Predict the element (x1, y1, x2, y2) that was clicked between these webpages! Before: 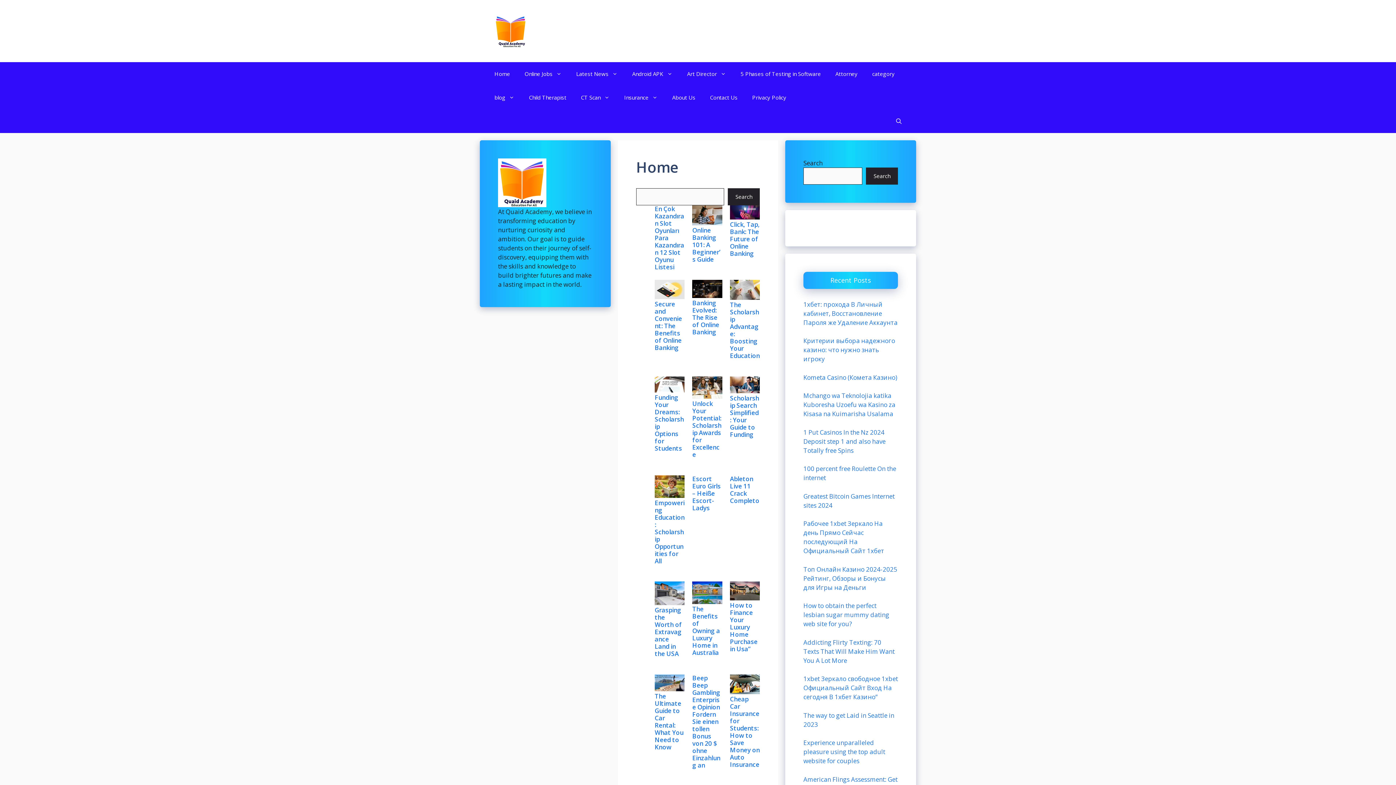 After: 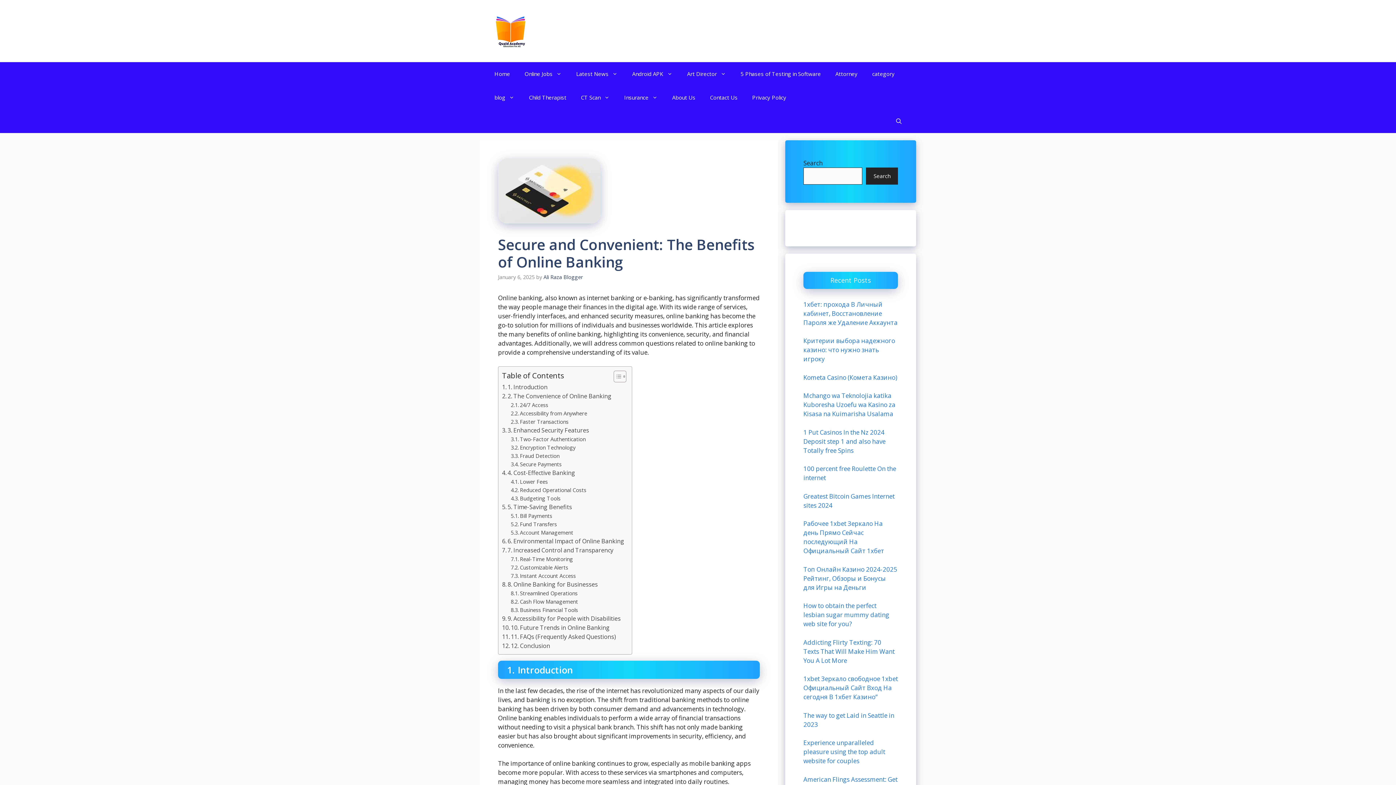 Action: bbox: (654, 299, 682, 351) label: Secure and Convenient: The Benefits of Online Banking